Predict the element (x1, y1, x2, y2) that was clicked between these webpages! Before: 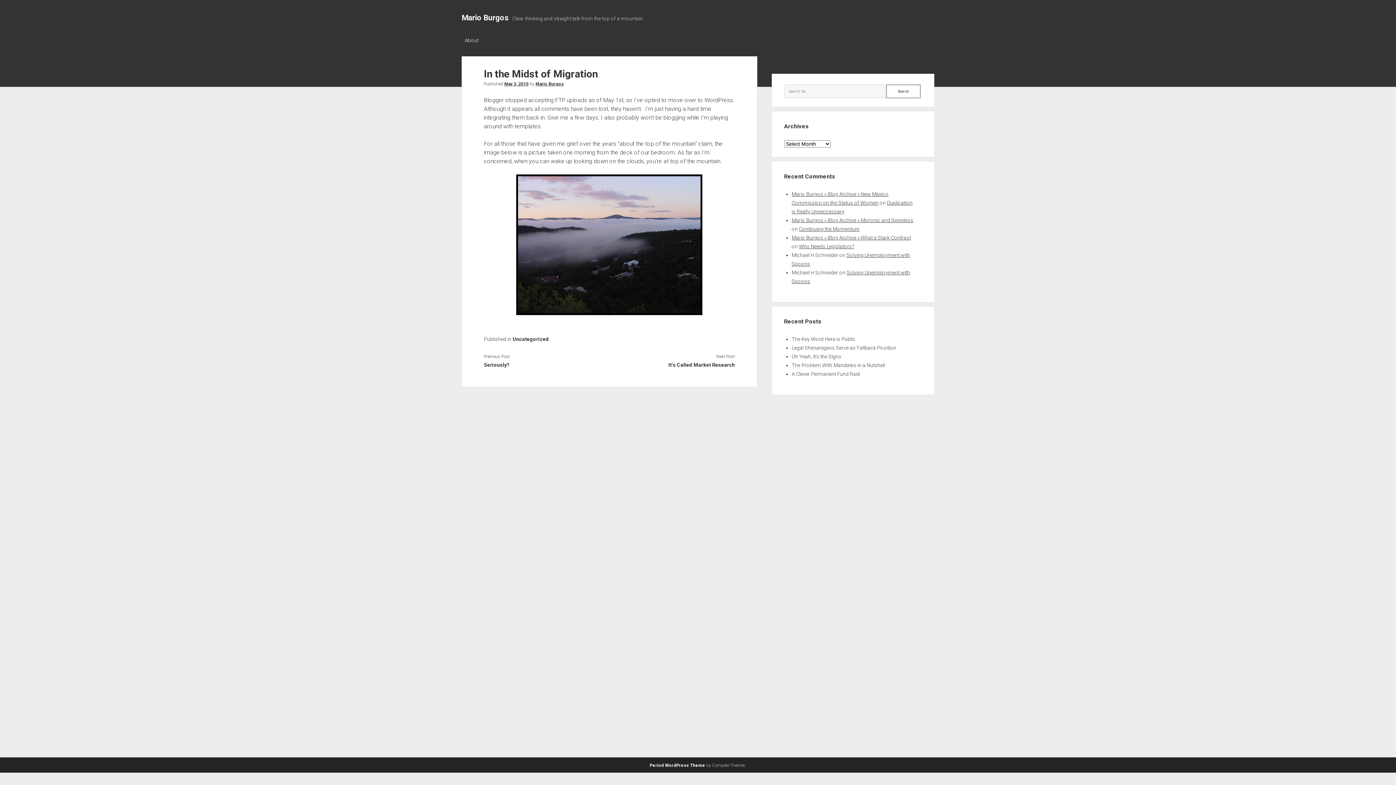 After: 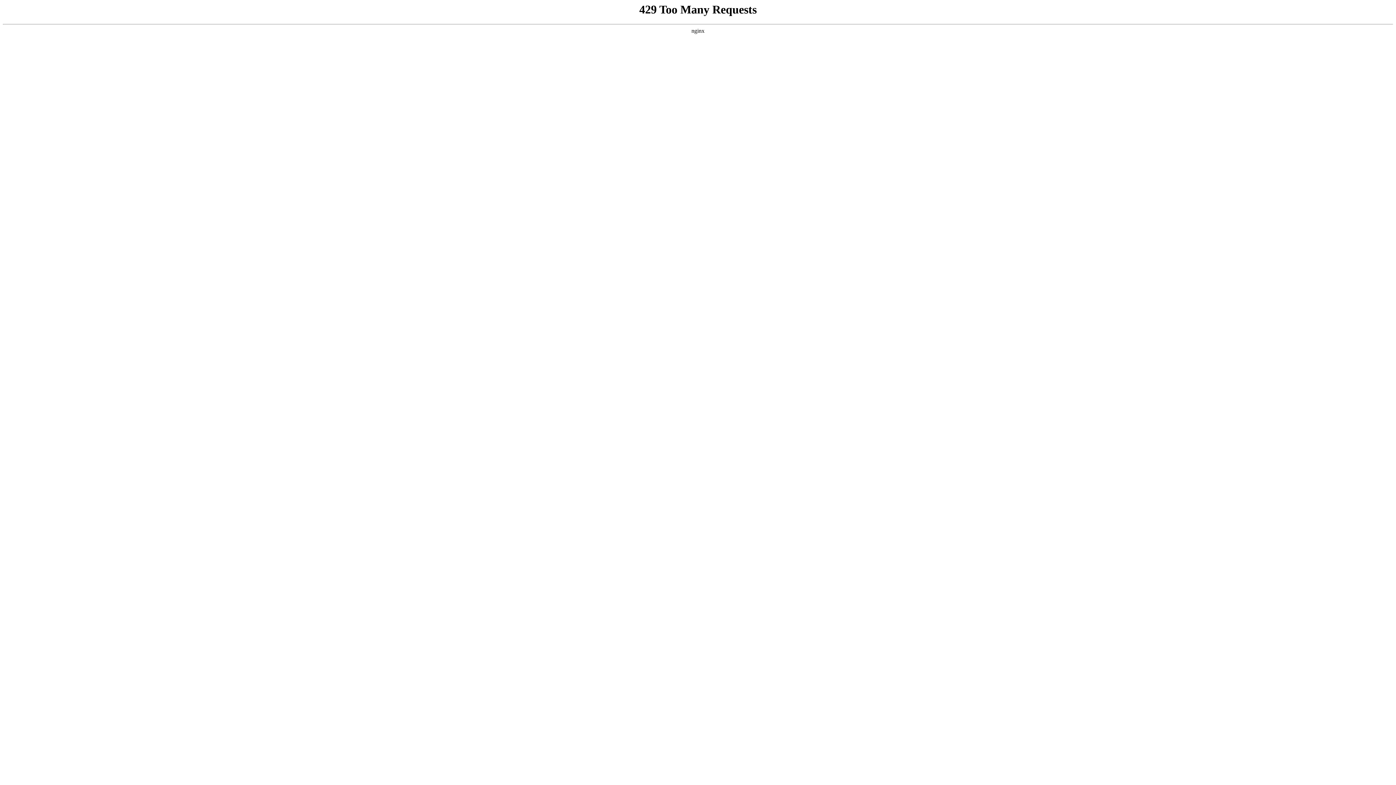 Action: bbox: (791, 217, 913, 223) label: Mario Burgos » Blog Archive » Moronic and Spineless